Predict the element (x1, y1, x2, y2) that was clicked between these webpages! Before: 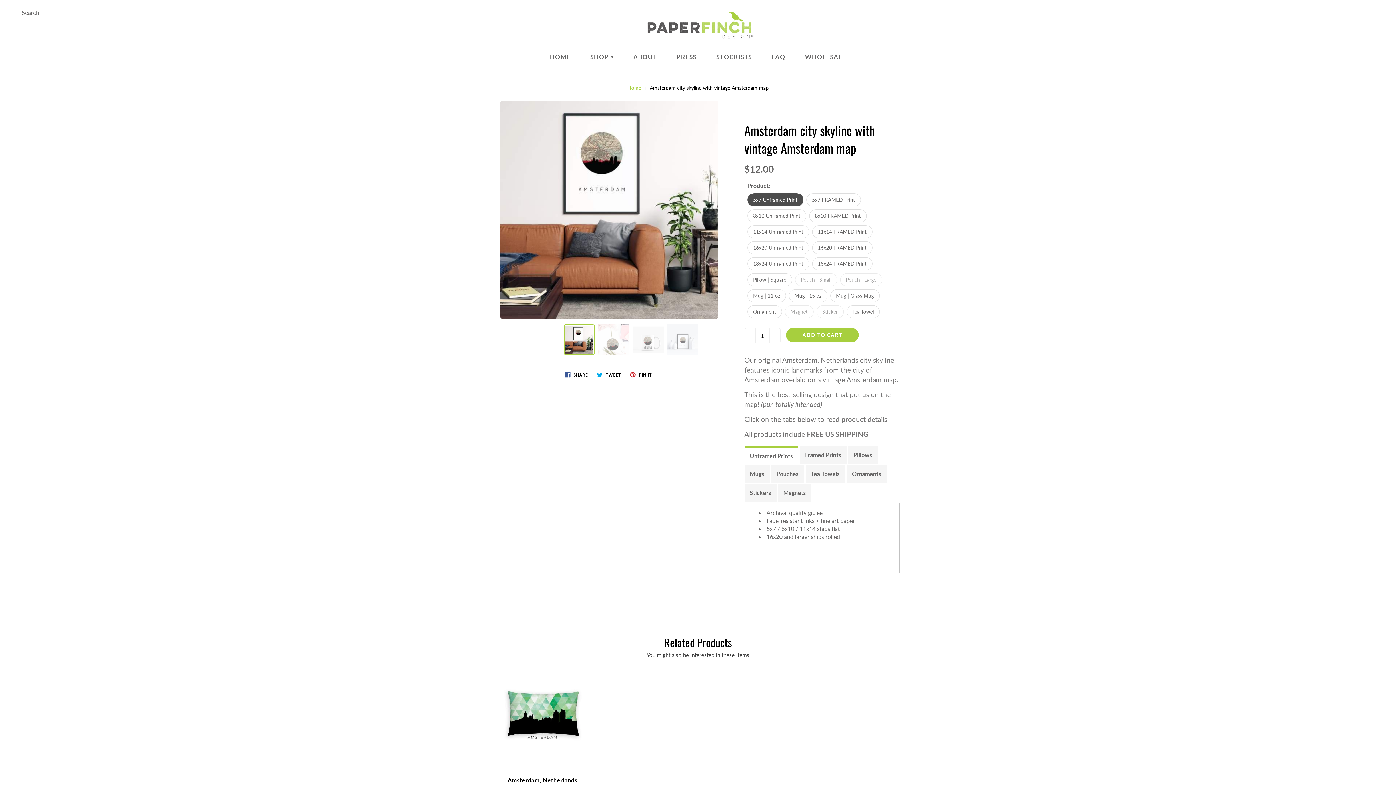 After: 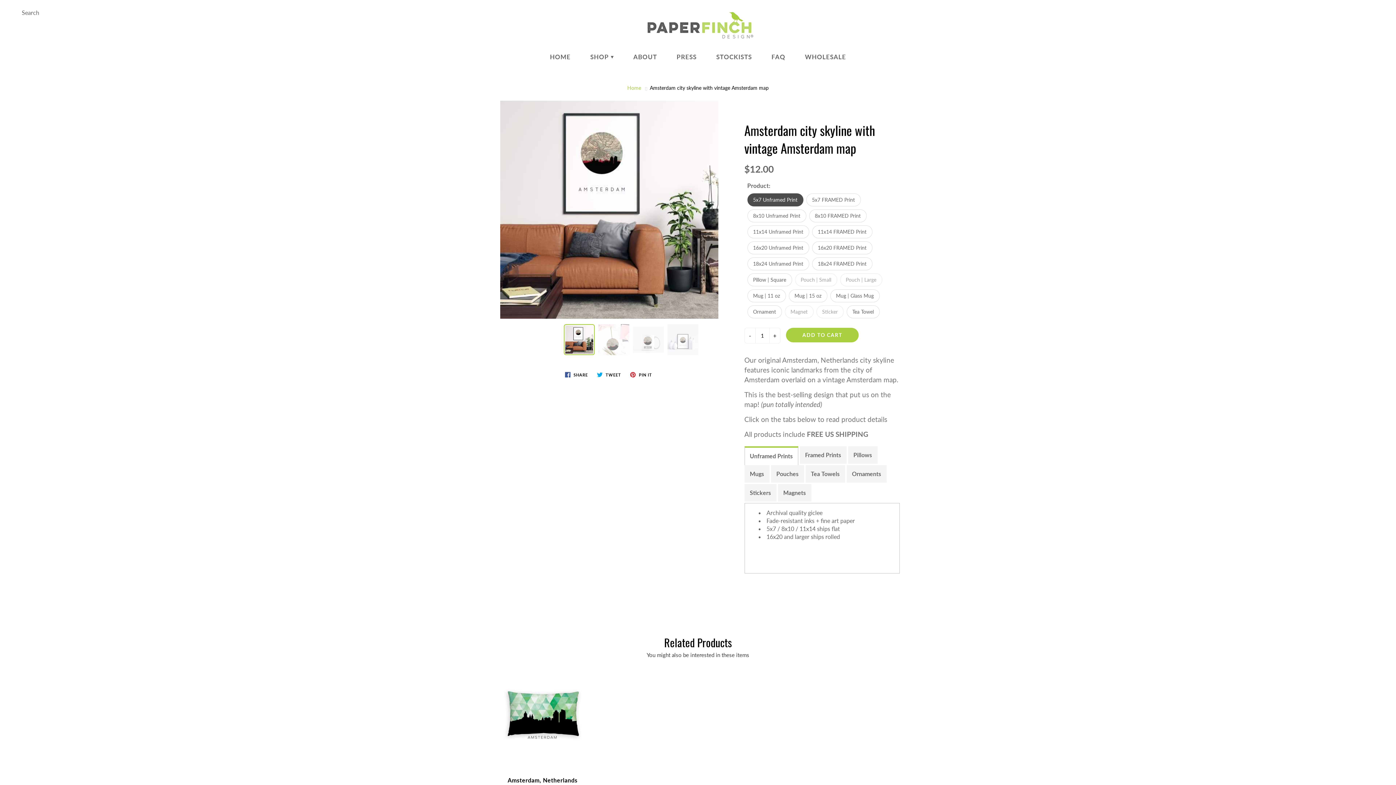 Action: bbox: (490, 100, 728, 318)